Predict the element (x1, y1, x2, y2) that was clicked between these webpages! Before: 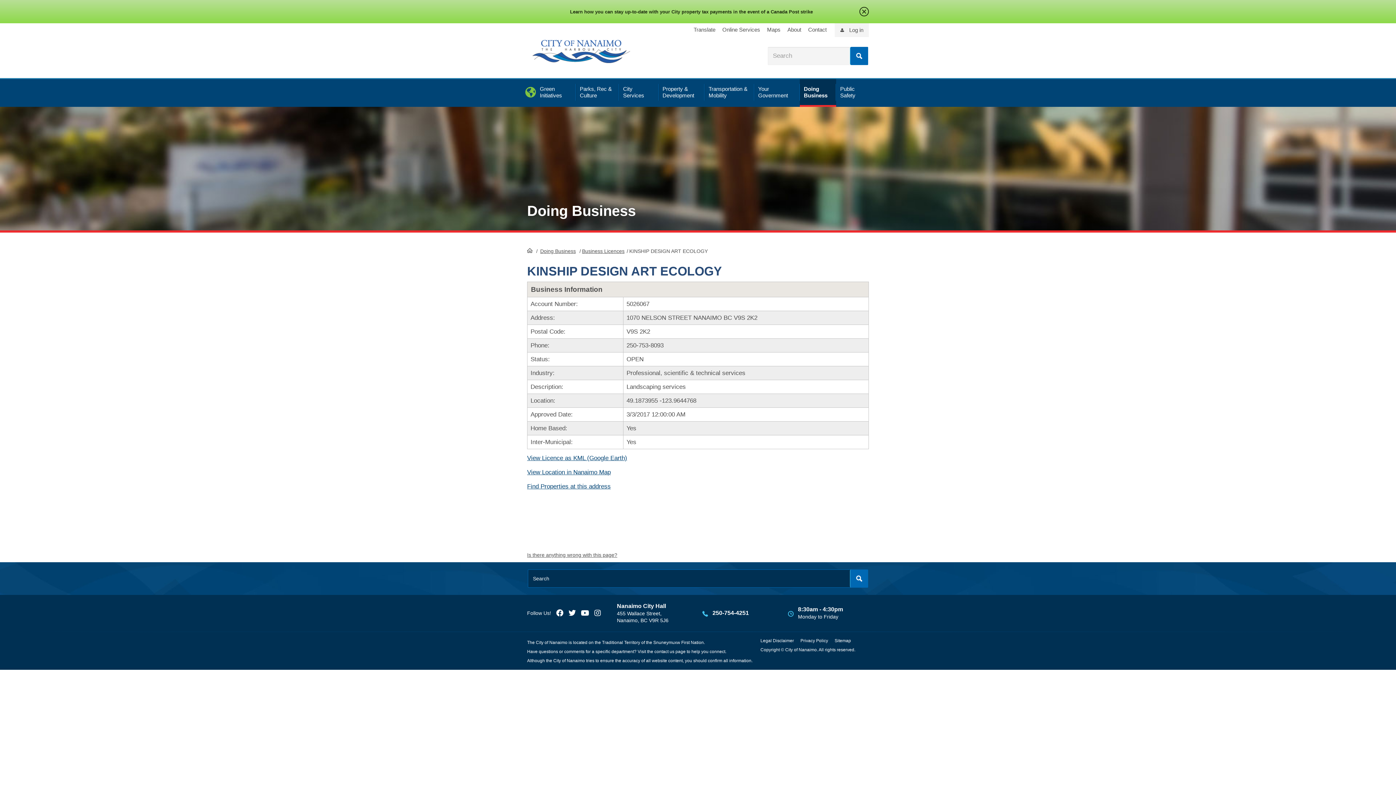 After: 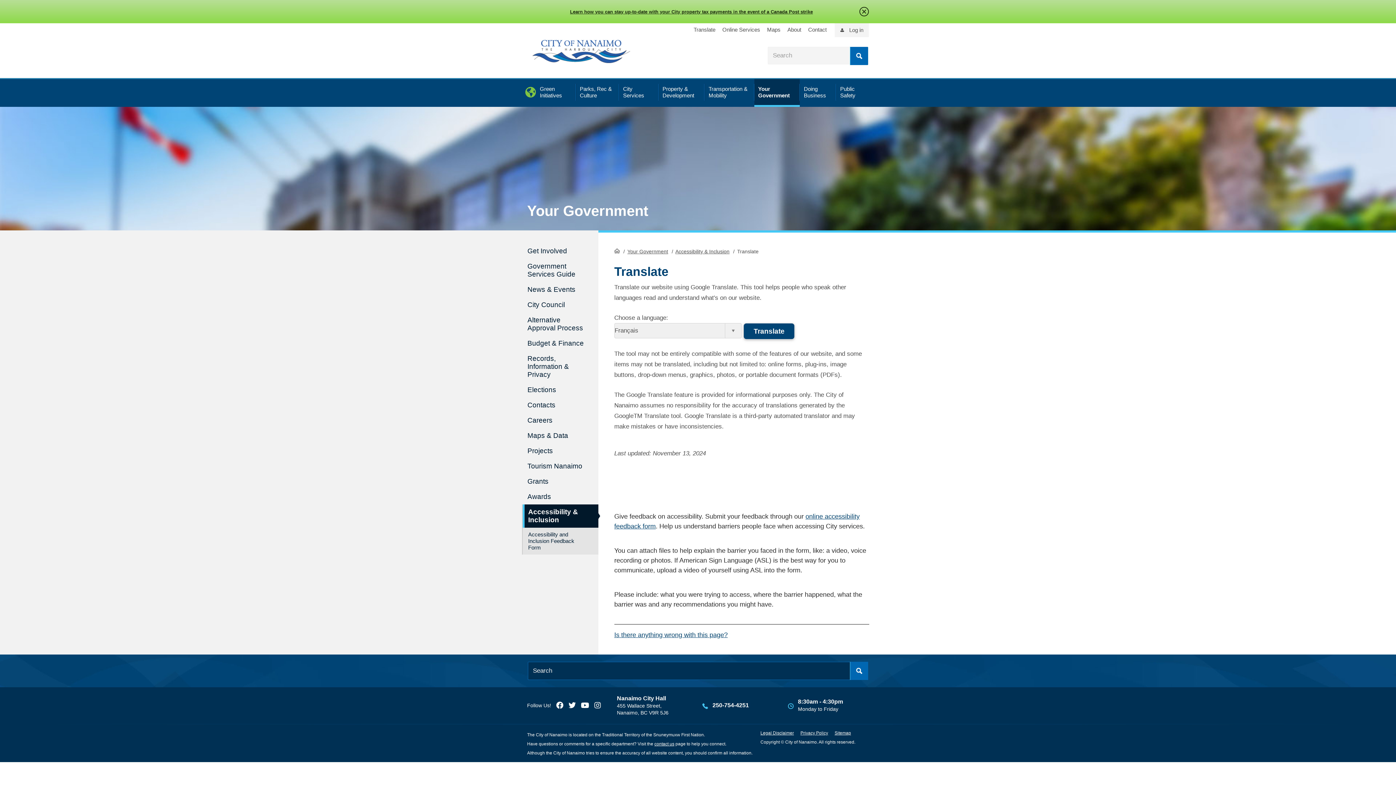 Action: label: Translate bbox: (693, 23, 715, 36)